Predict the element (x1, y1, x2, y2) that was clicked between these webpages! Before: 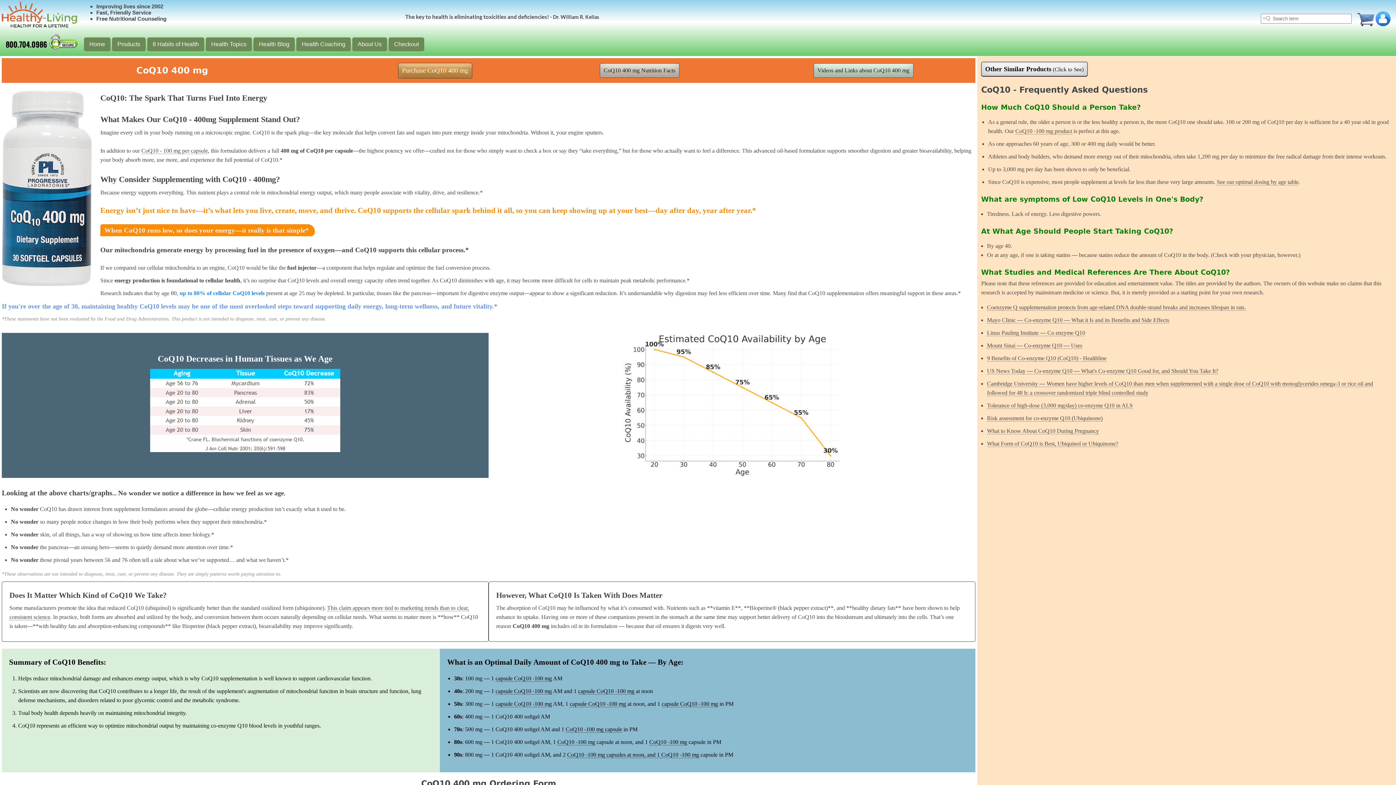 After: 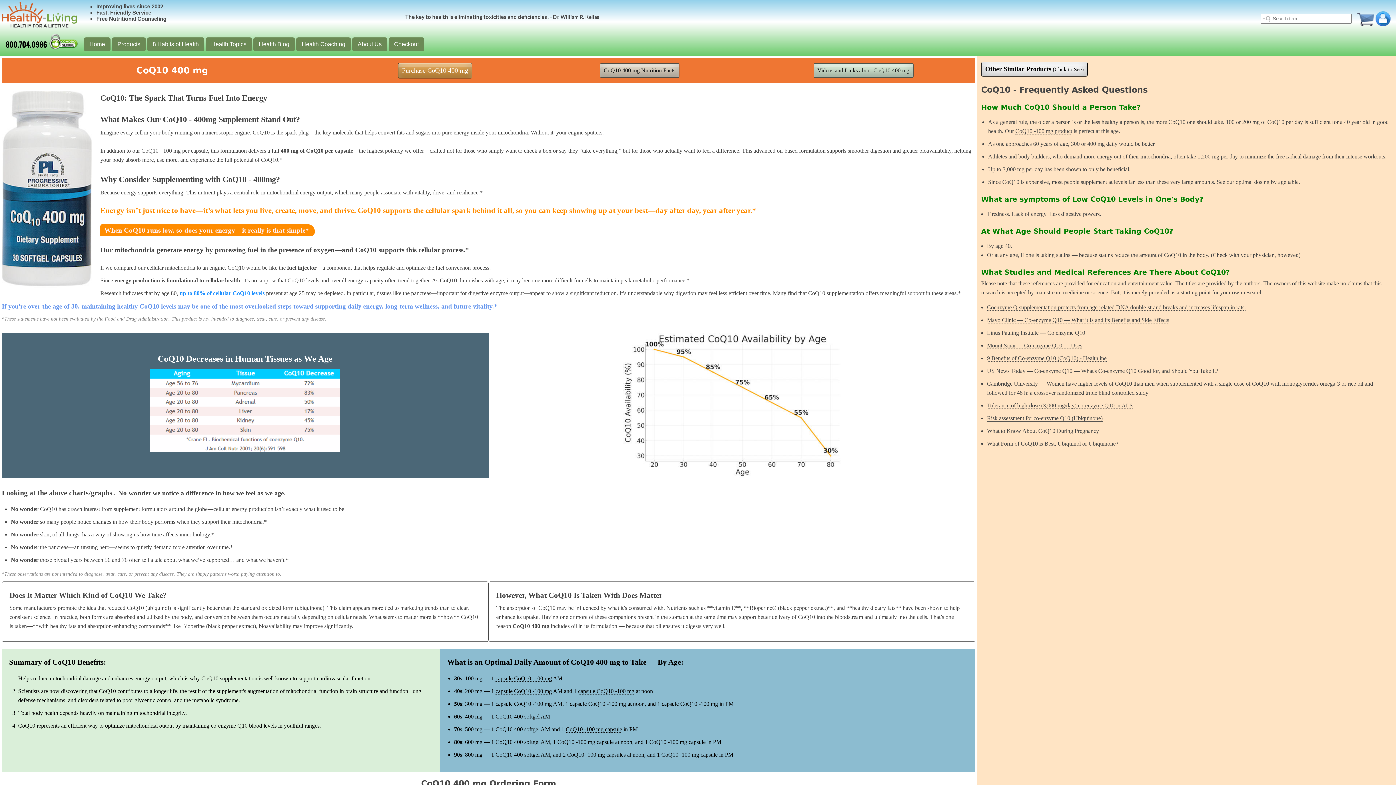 Action: bbox: (987, 415, 1102, 421) label: Risk assessment for co-enzyme Q10 (Ubiquinone)